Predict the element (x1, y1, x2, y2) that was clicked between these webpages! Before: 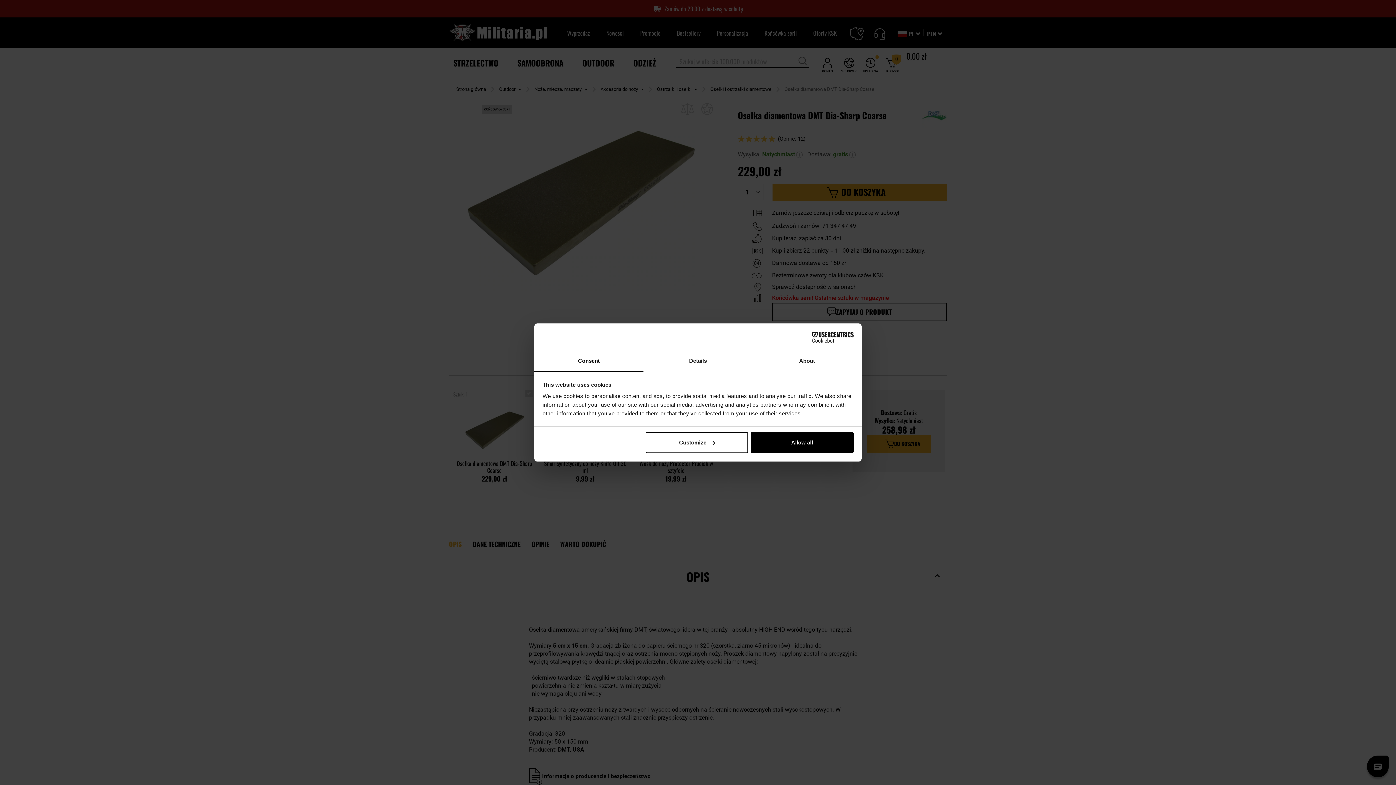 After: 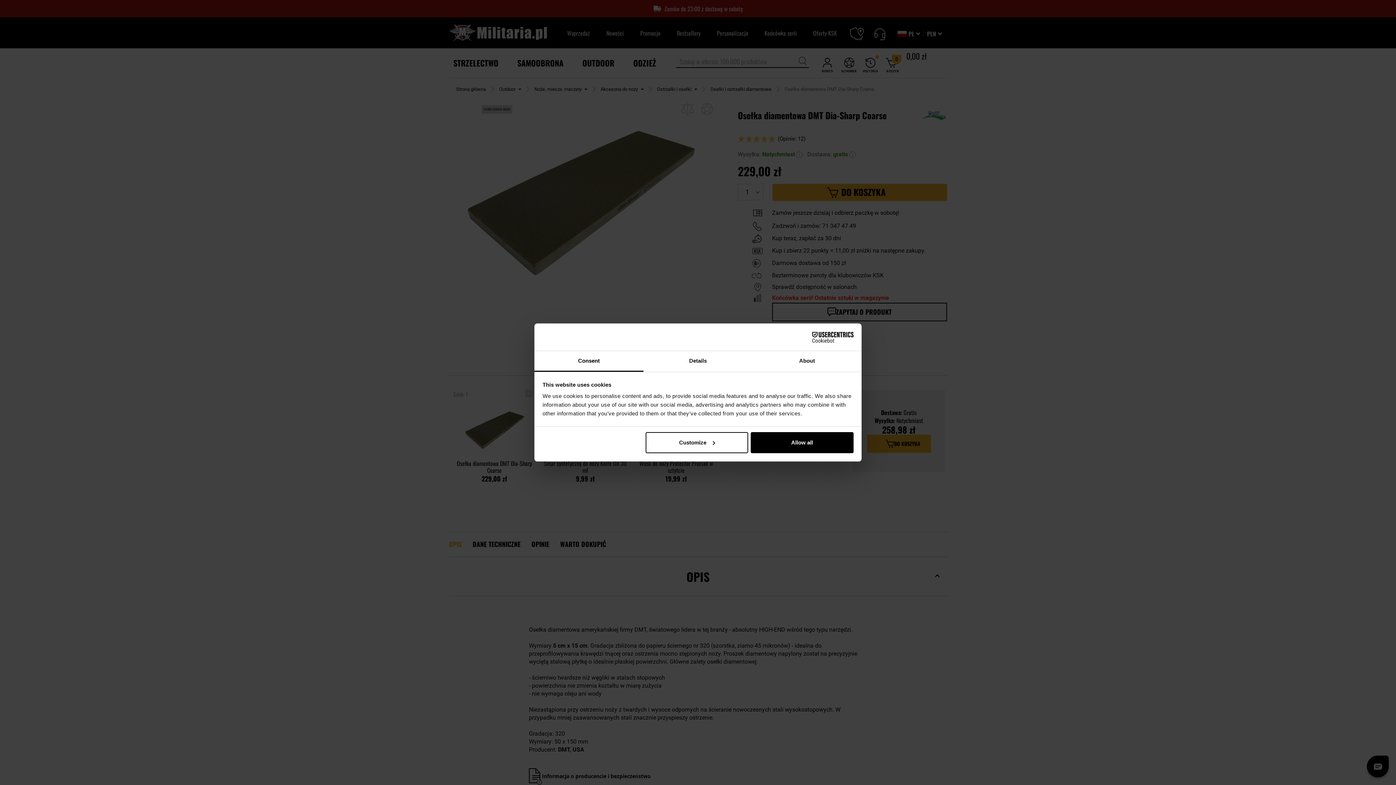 Action: bbox: (790, 331, 853, 342) label: Cookiebot - opens in a new window